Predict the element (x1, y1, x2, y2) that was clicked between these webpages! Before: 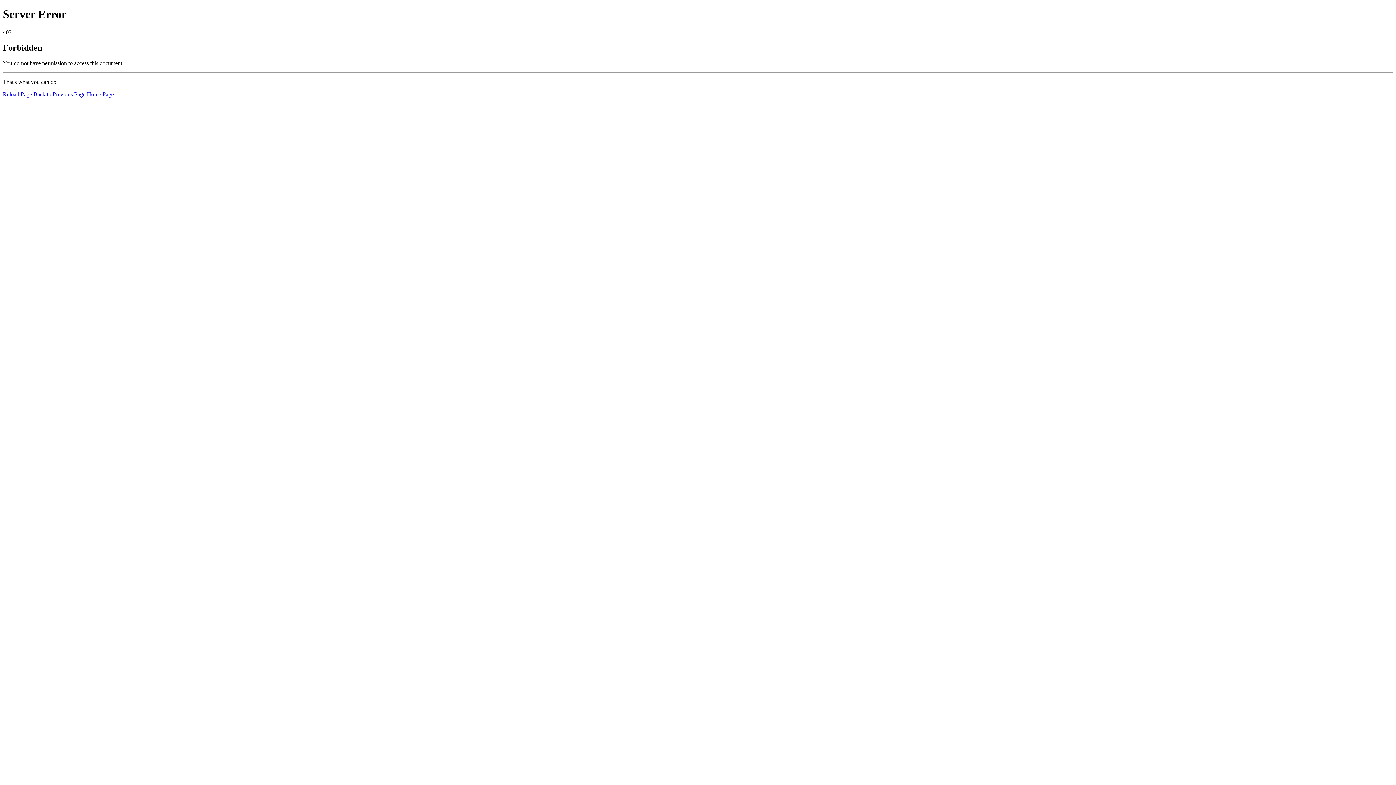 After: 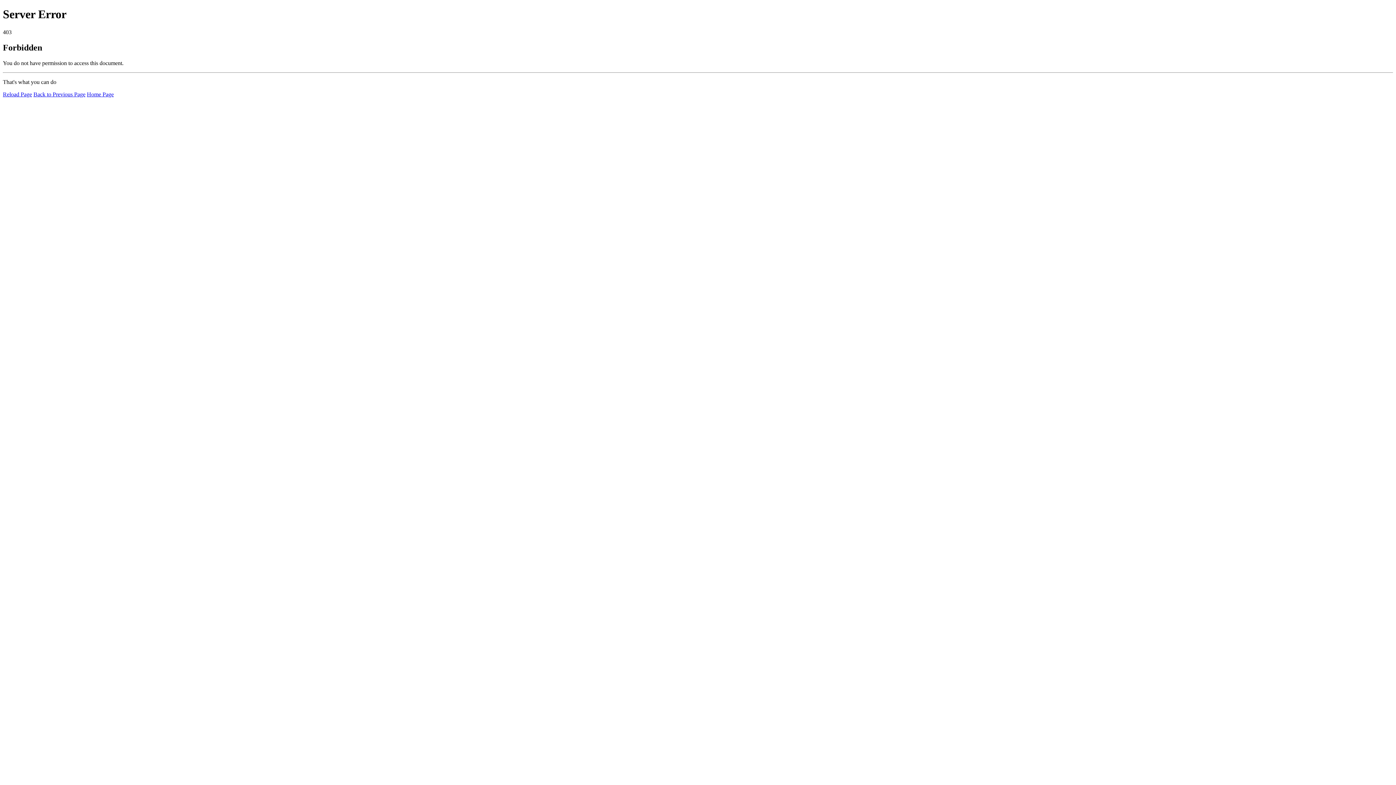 Action: label: Home Page bbox: (86, 91, 113, 97)